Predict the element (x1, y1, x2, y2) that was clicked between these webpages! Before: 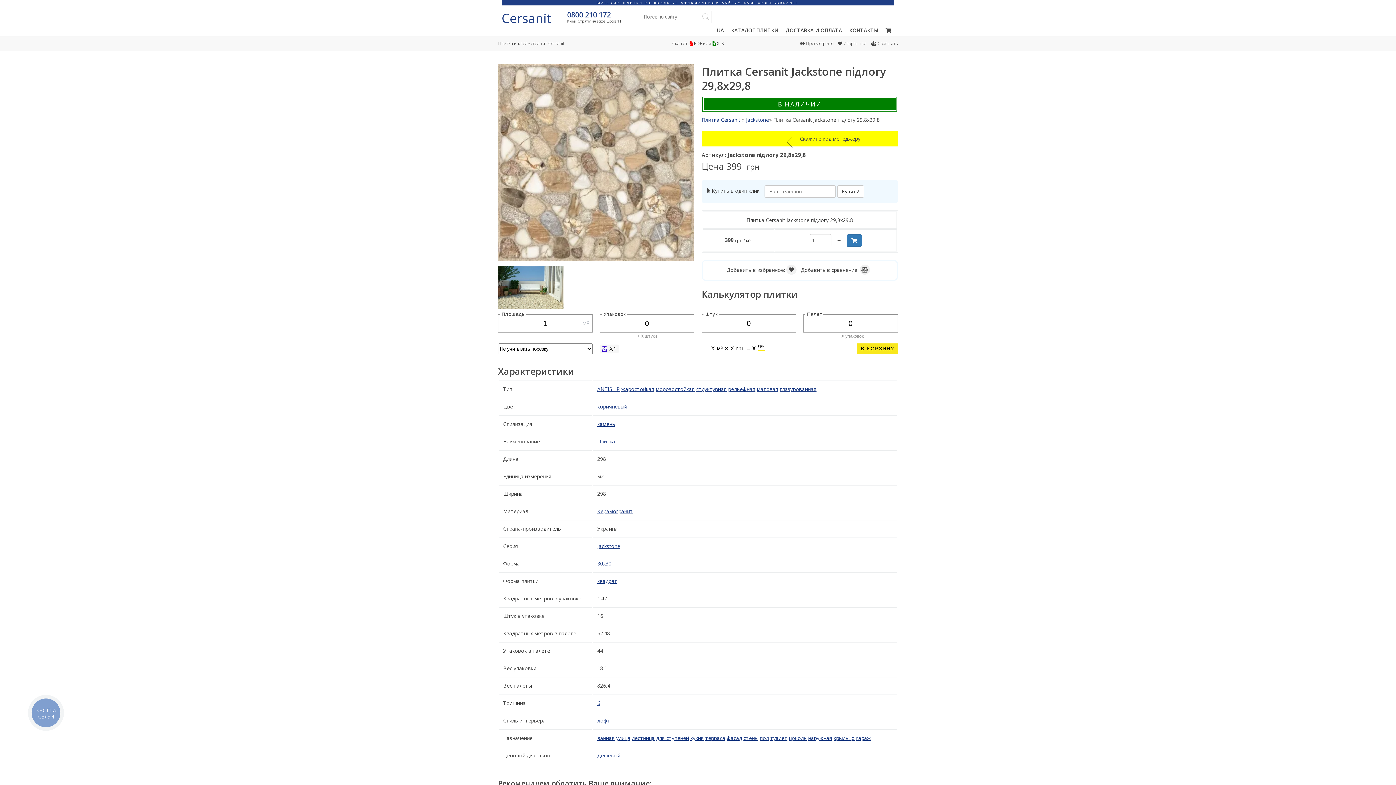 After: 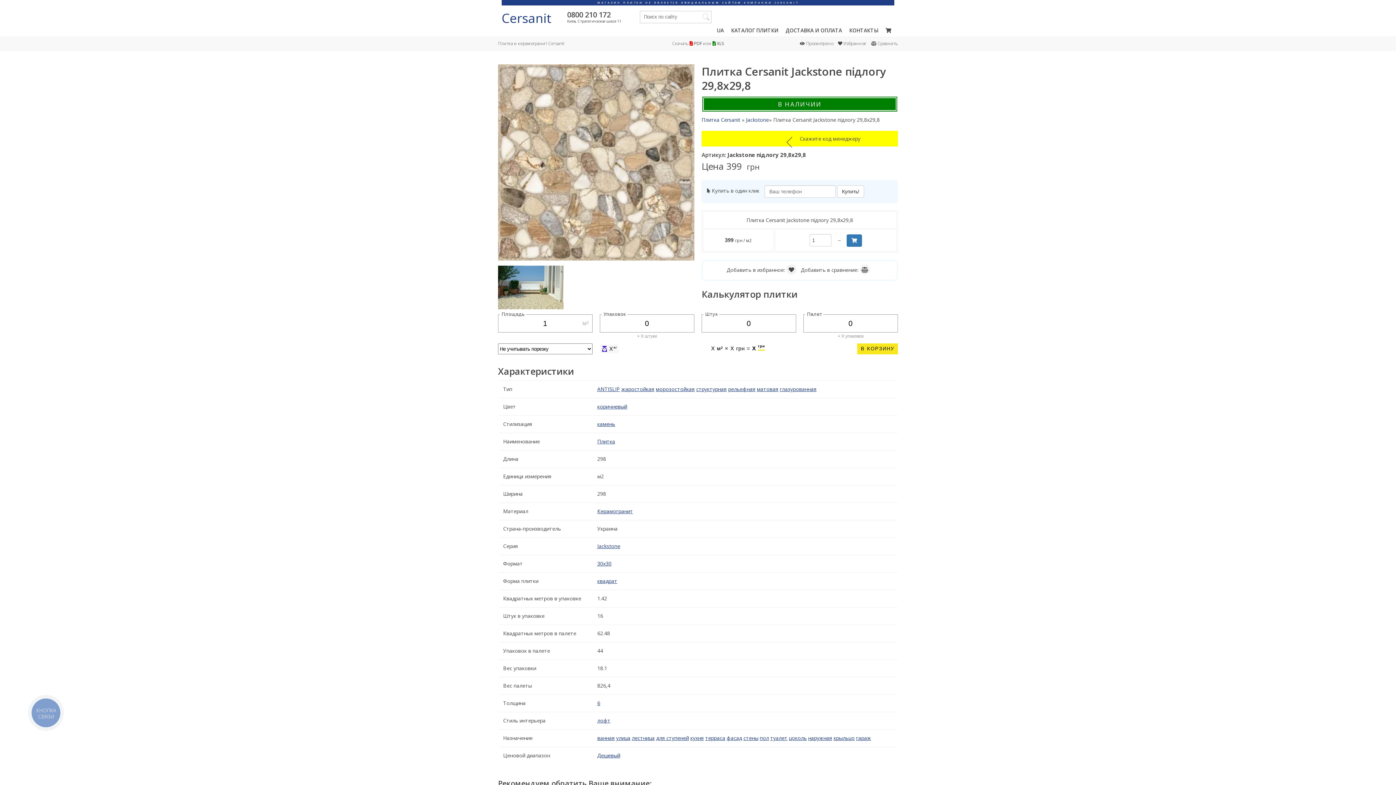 Action: label: 0800 210 172 bbox: (567, 10, 621, 18)